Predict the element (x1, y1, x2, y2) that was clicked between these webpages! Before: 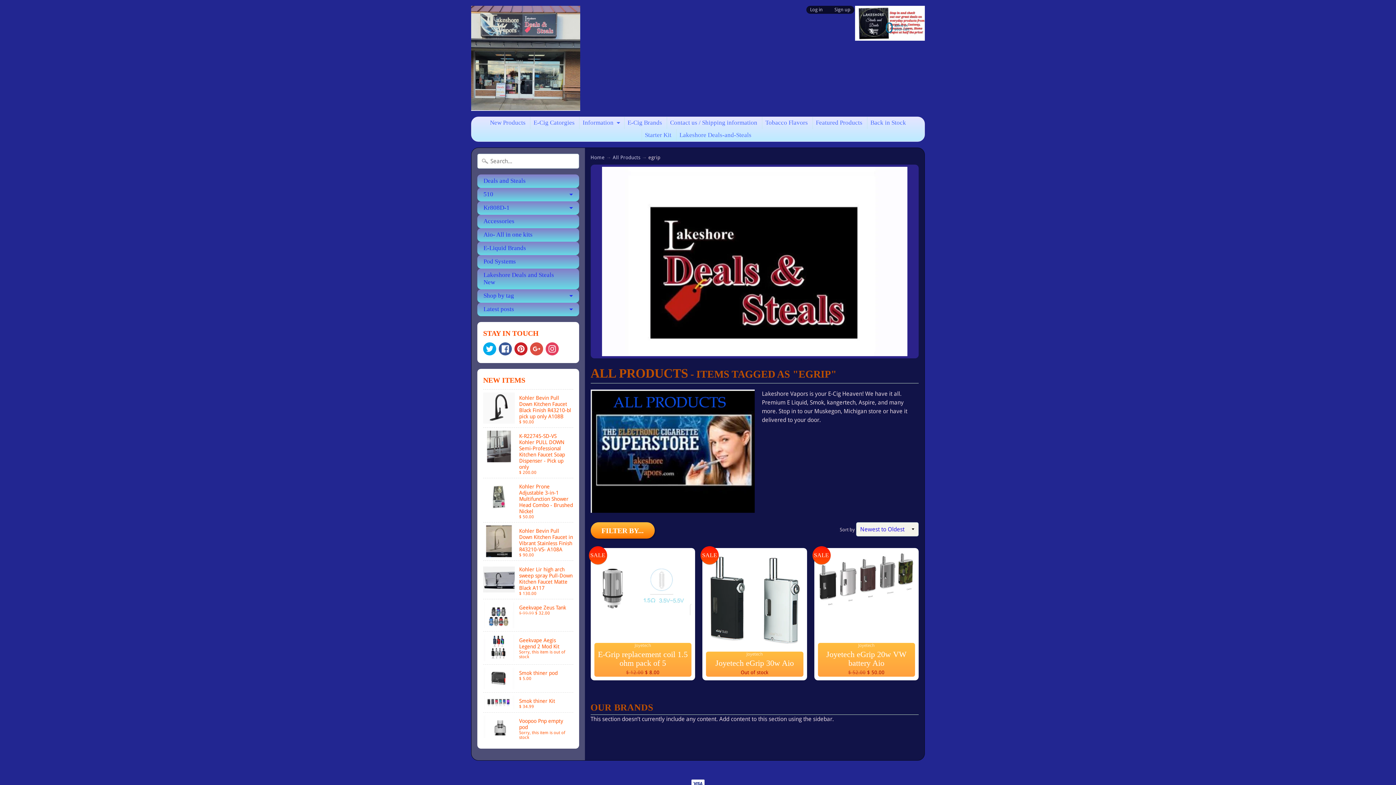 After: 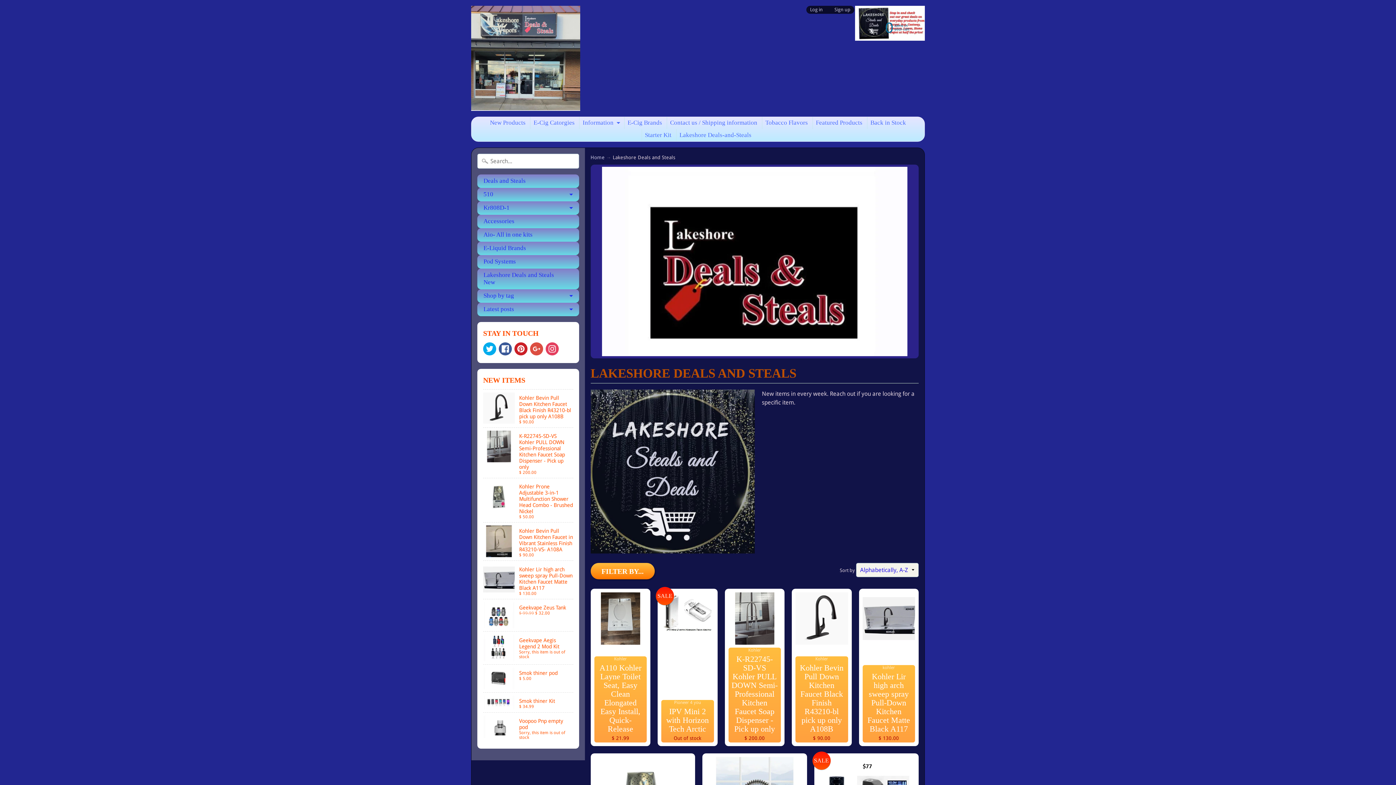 Action: label: Lakeshore Deals-and-Steals bbox: (676, 129, 754, 141)